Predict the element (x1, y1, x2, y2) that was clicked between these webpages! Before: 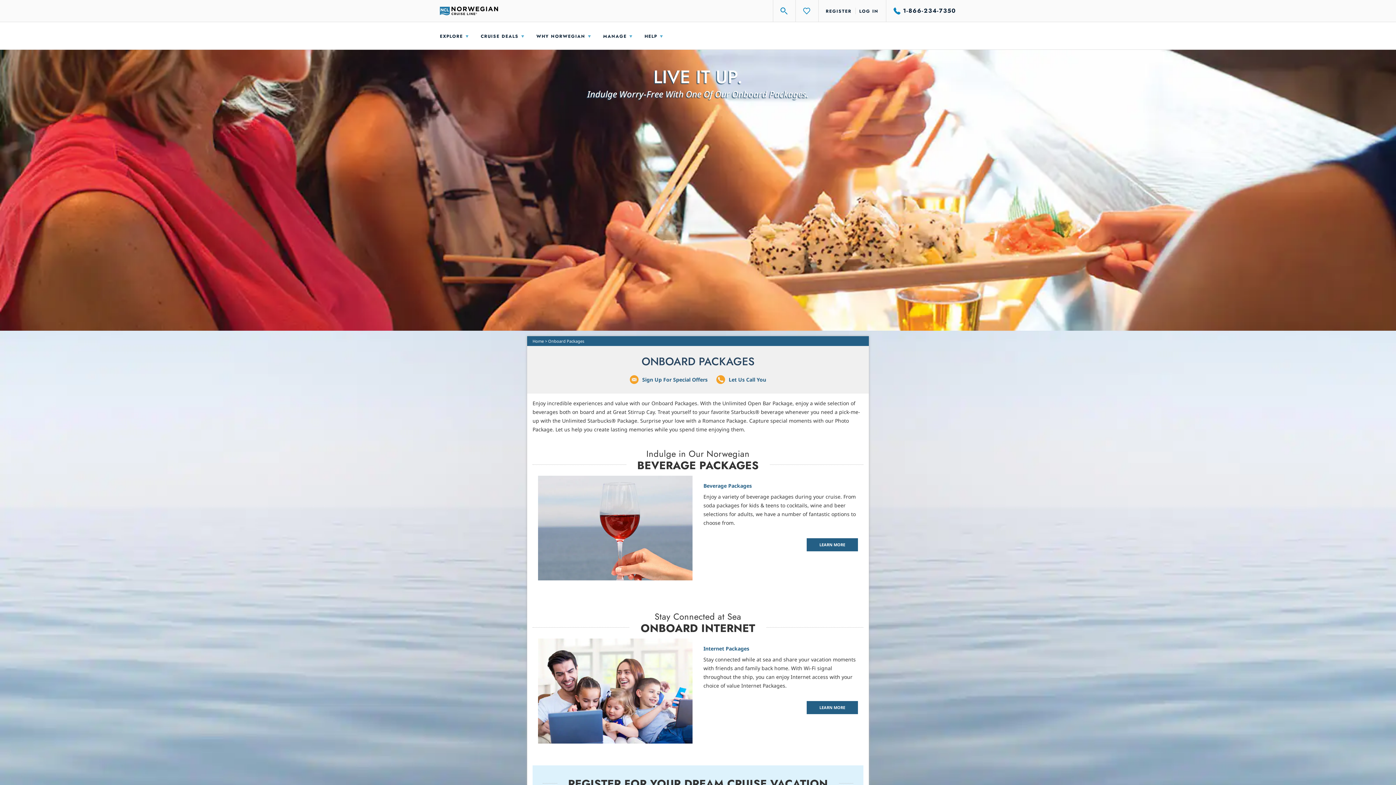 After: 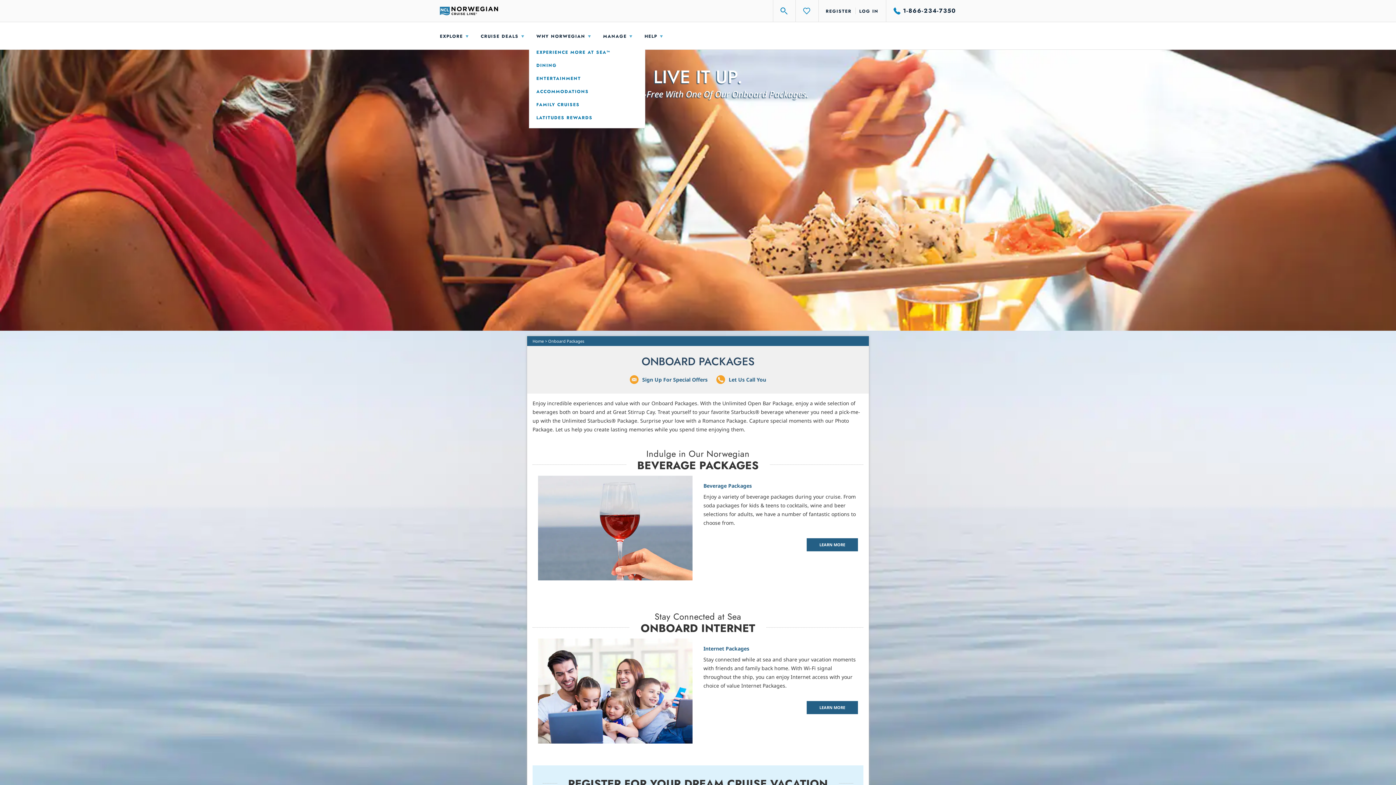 Action: bbox: (536, 33, 592, 39) label: Why Norwegian